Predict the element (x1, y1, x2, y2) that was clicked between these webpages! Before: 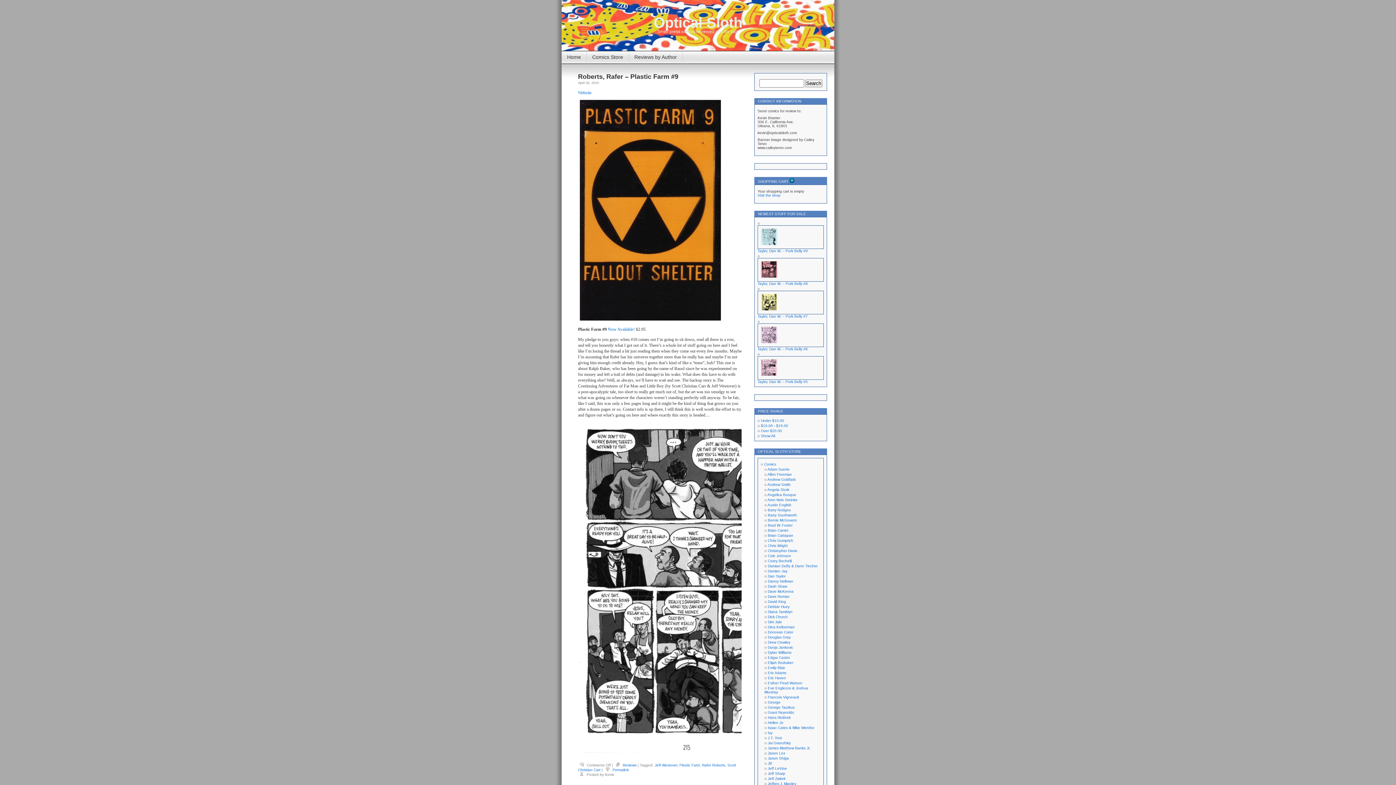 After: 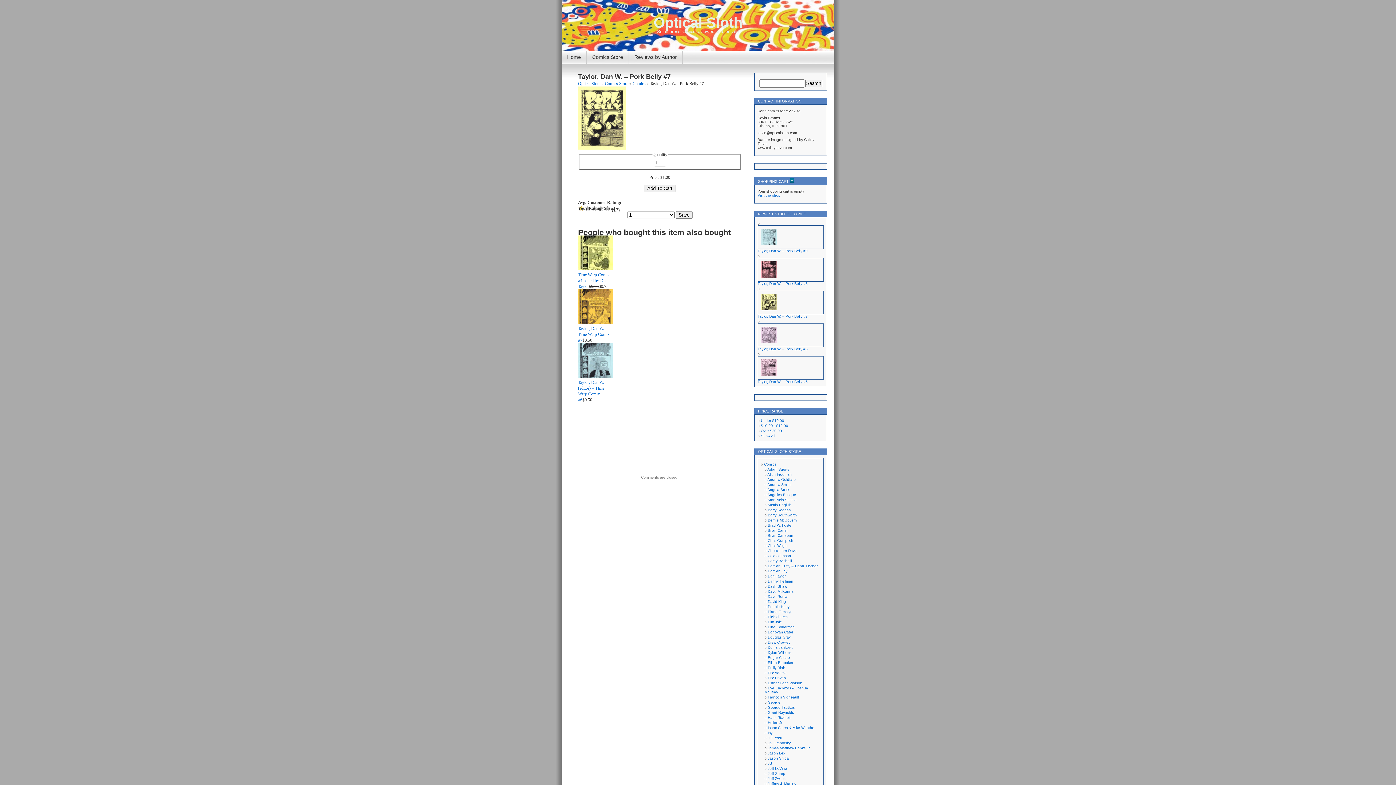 Action: bbox: (761, 307, 777, 311)